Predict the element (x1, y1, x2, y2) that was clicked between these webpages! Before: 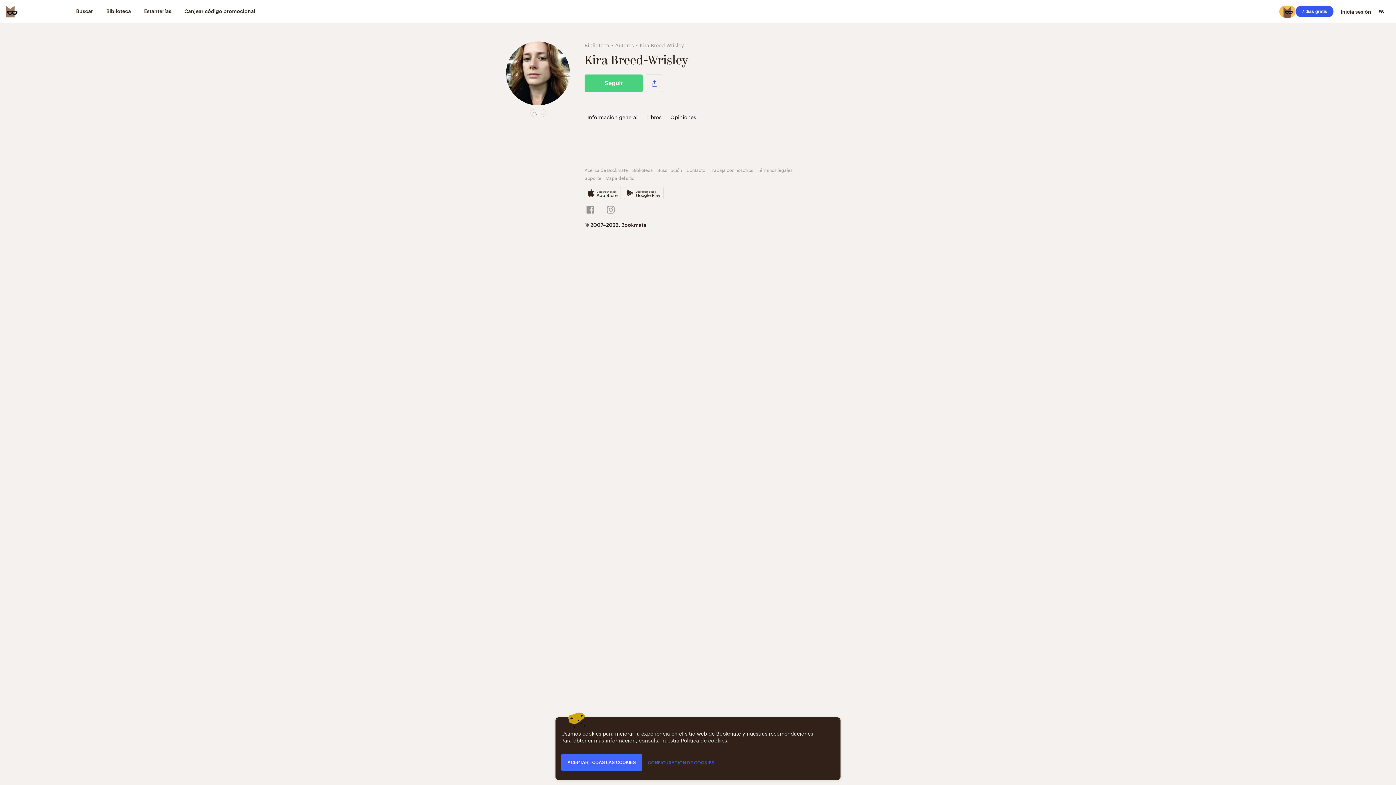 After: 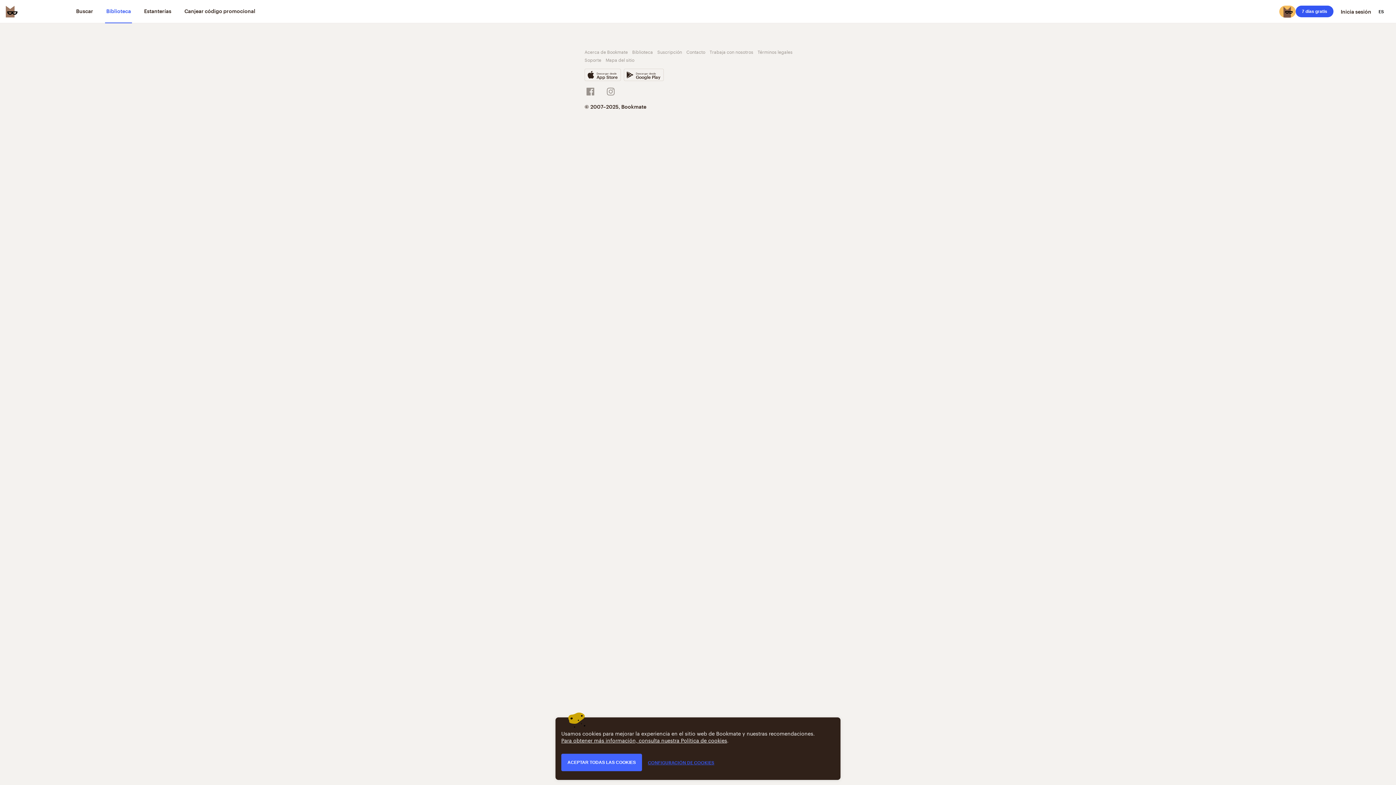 Action: label: Biblioteca bbox: (632, 166, 653, 173)